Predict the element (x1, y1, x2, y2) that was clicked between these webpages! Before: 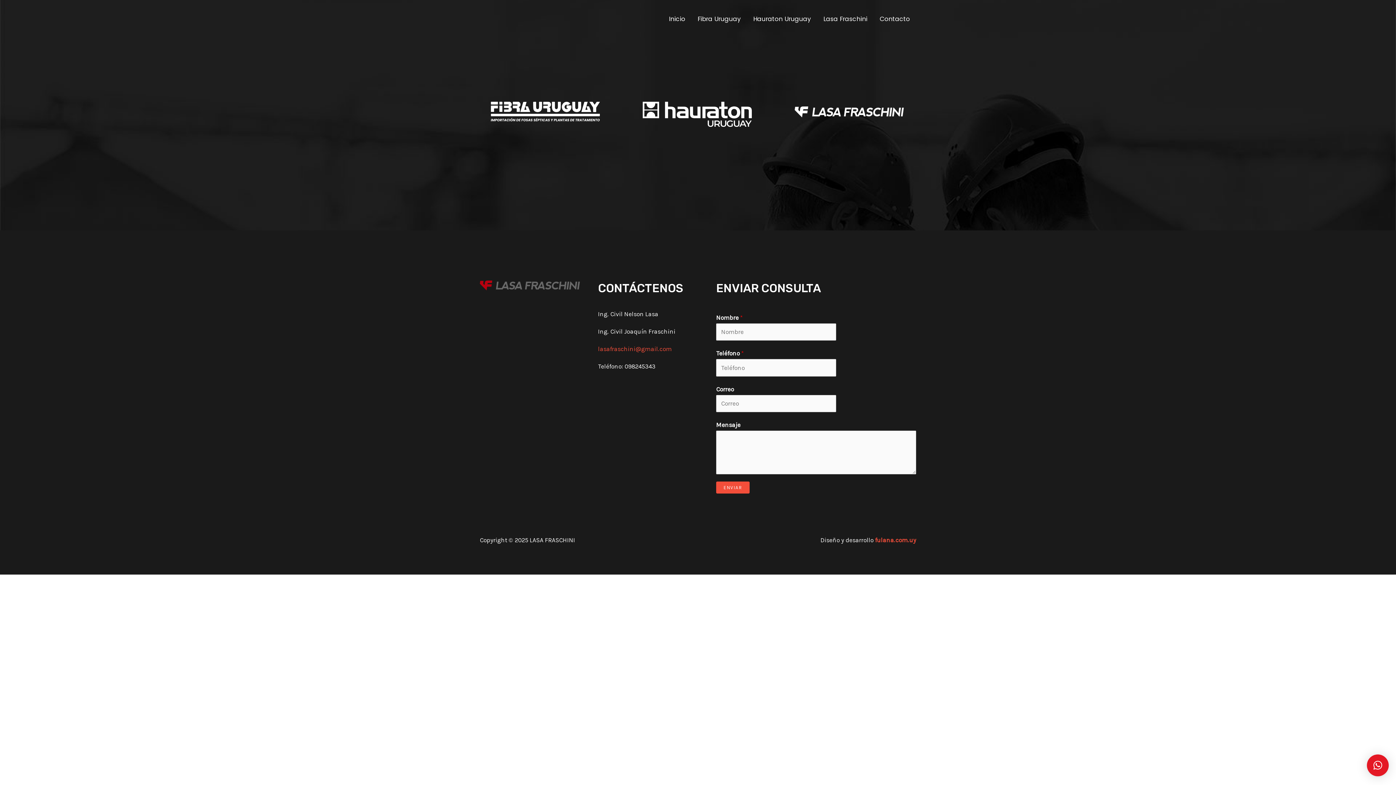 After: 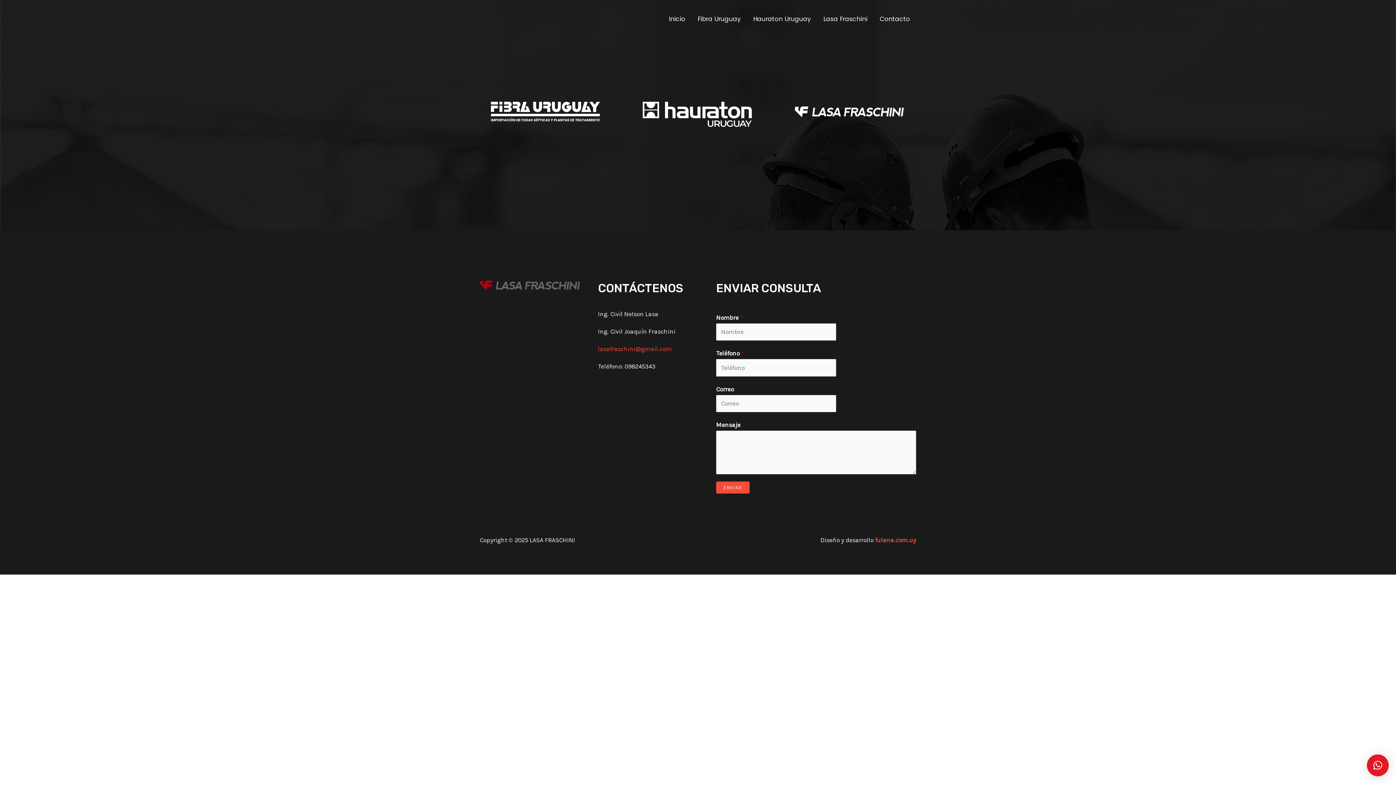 Action: bbox: (490, 101, 600, 121)